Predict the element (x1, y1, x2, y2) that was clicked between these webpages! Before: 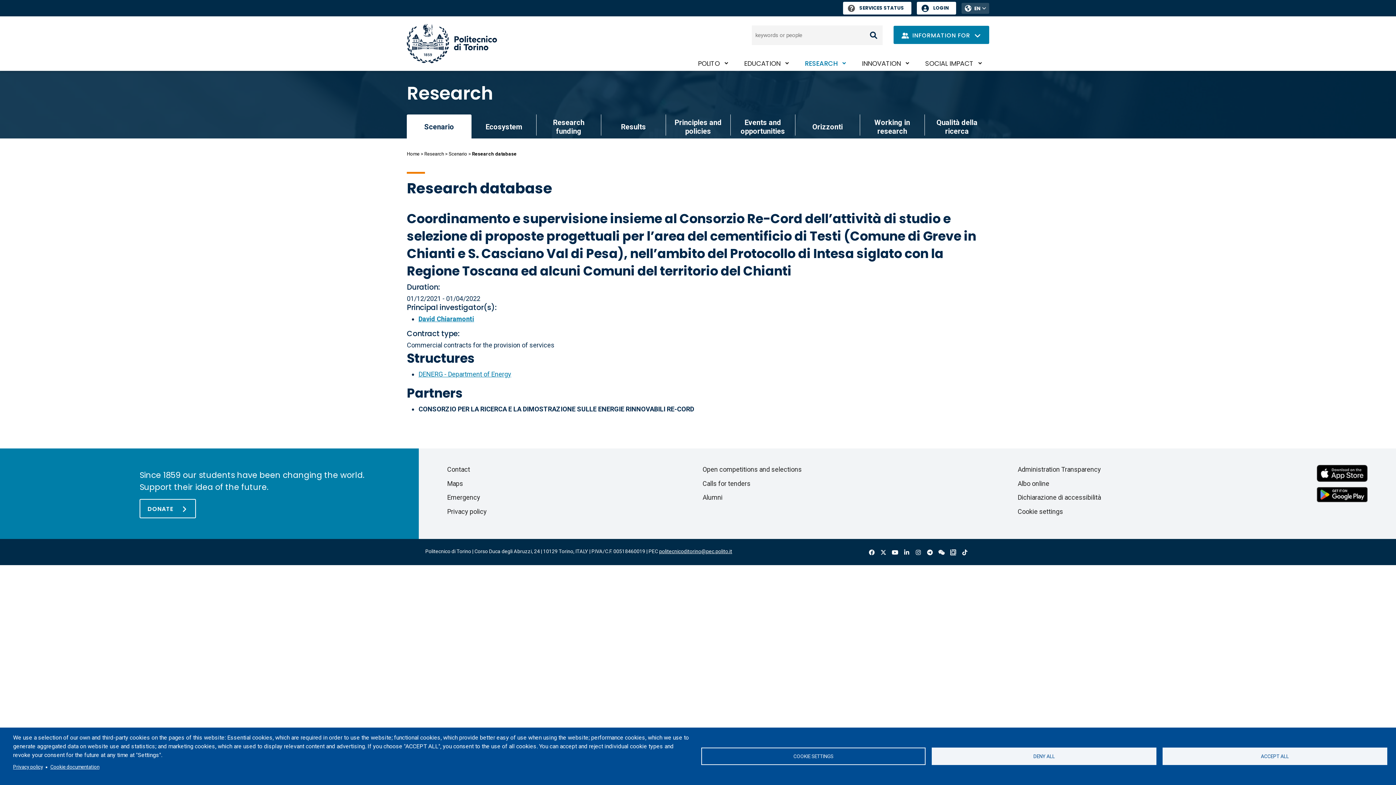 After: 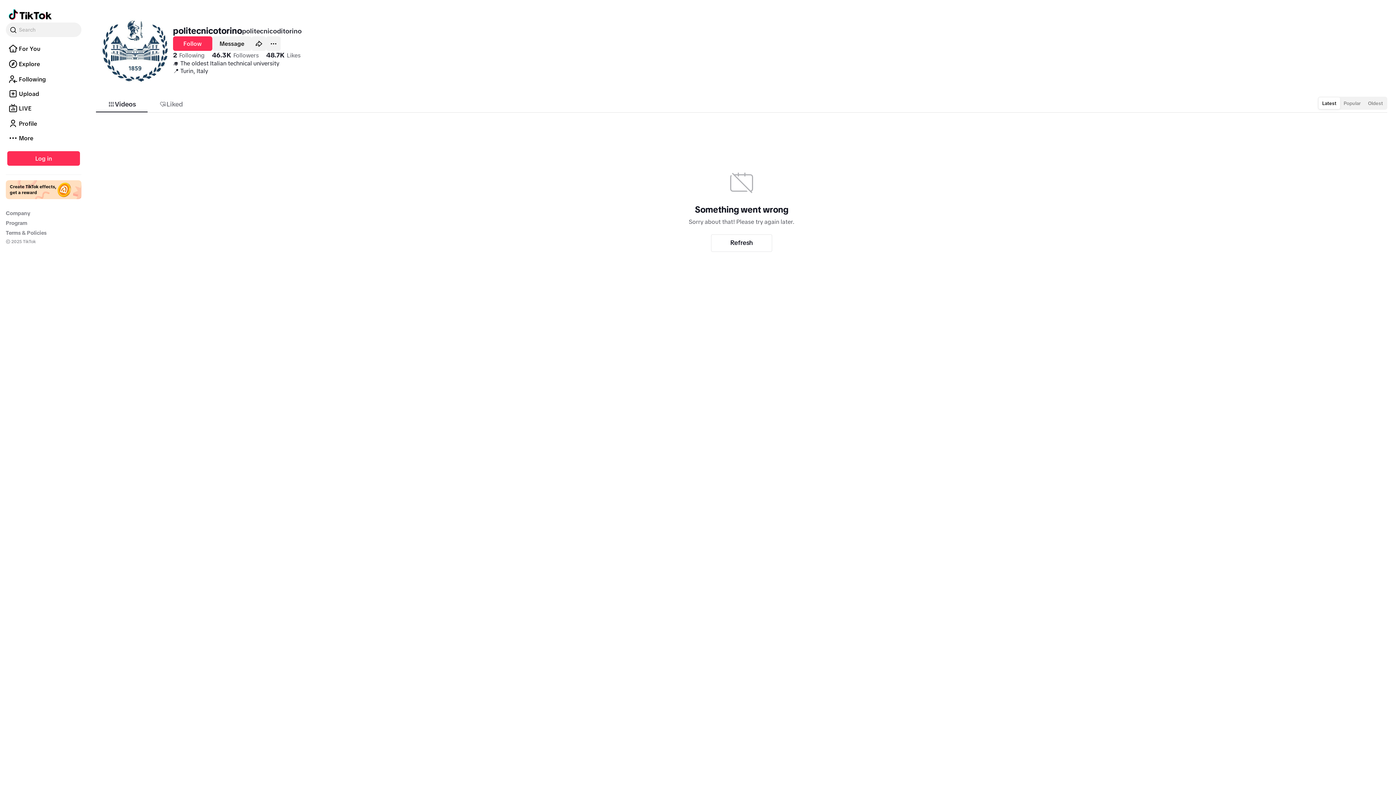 Action: bbox: (961, 548, 968, 557) label: Tiktok 